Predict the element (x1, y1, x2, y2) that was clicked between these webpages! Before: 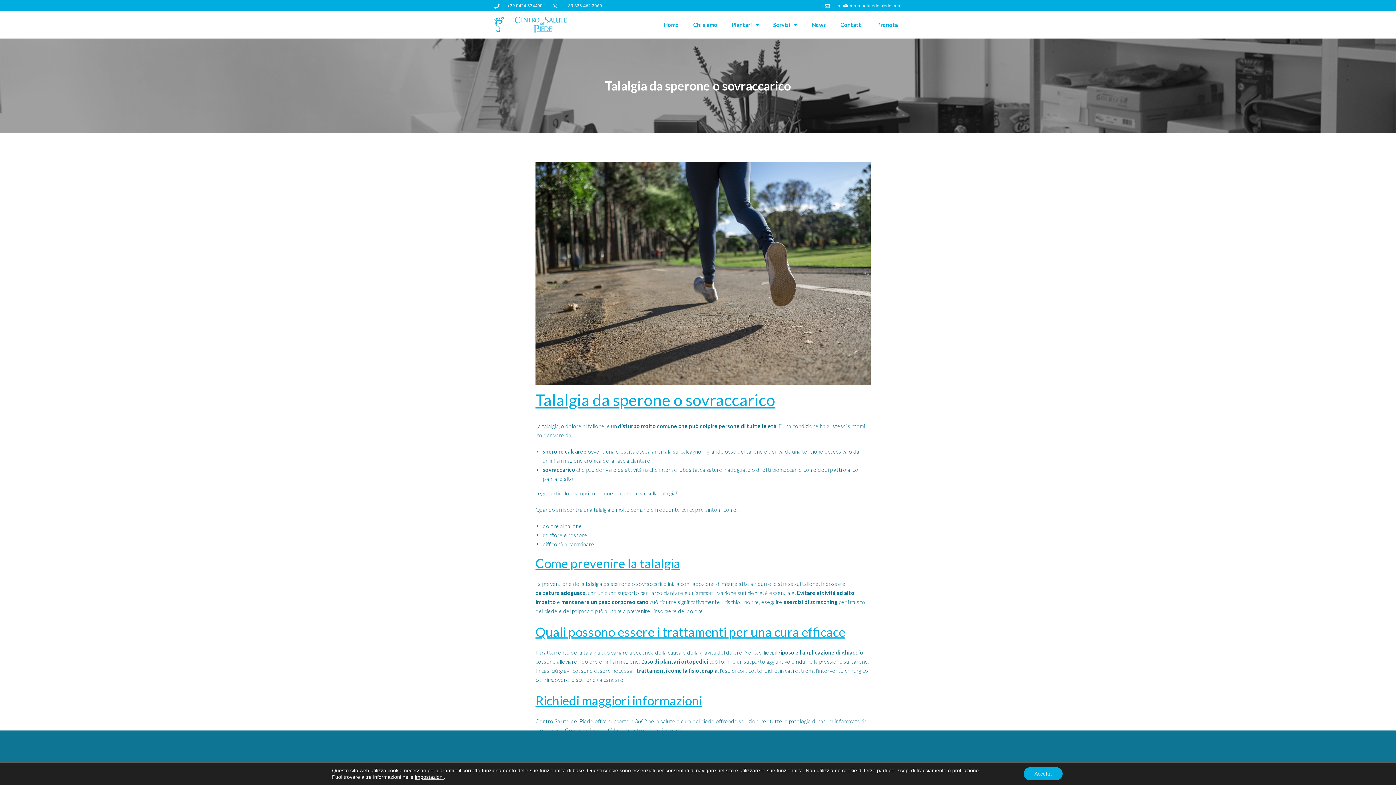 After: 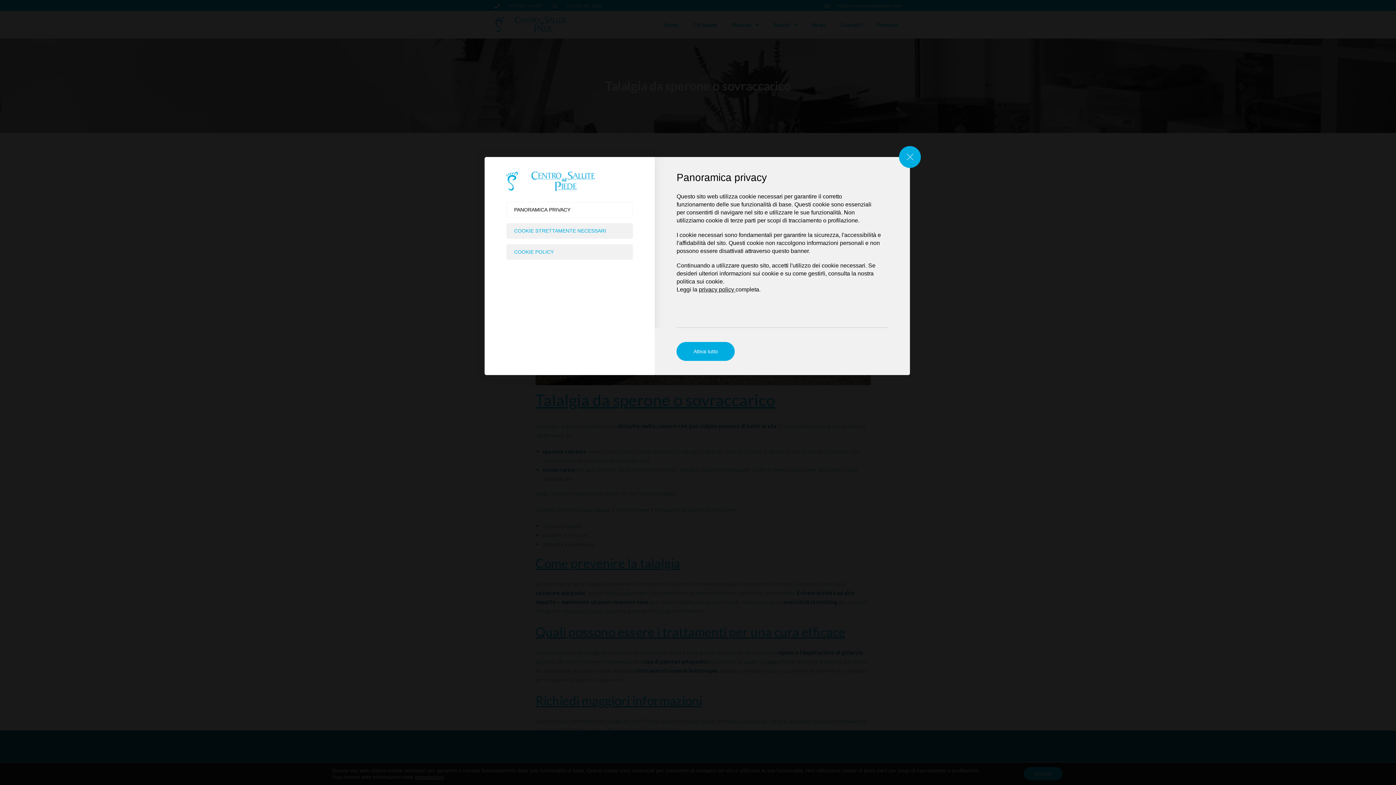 Action: label: impostazioni bbox: (415, 774, 443, 780)